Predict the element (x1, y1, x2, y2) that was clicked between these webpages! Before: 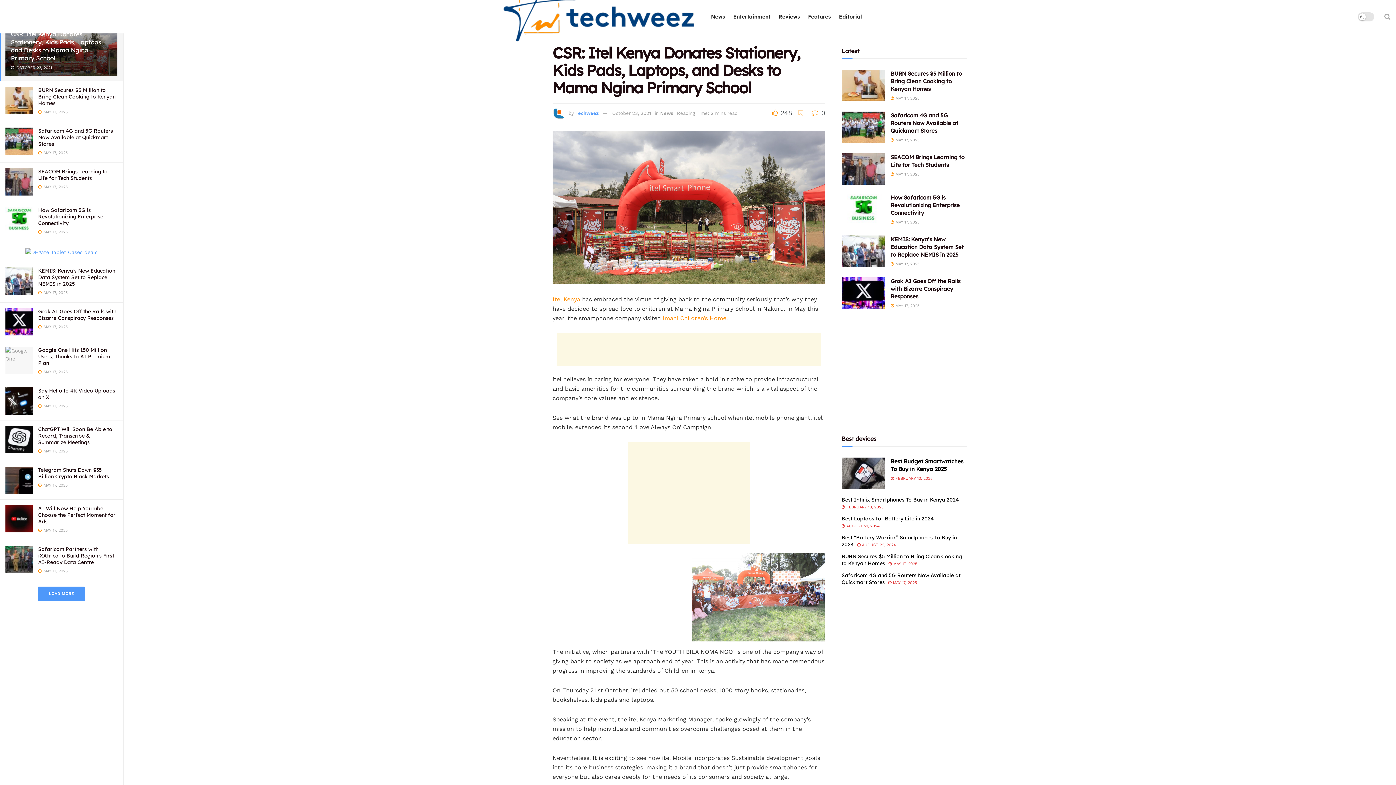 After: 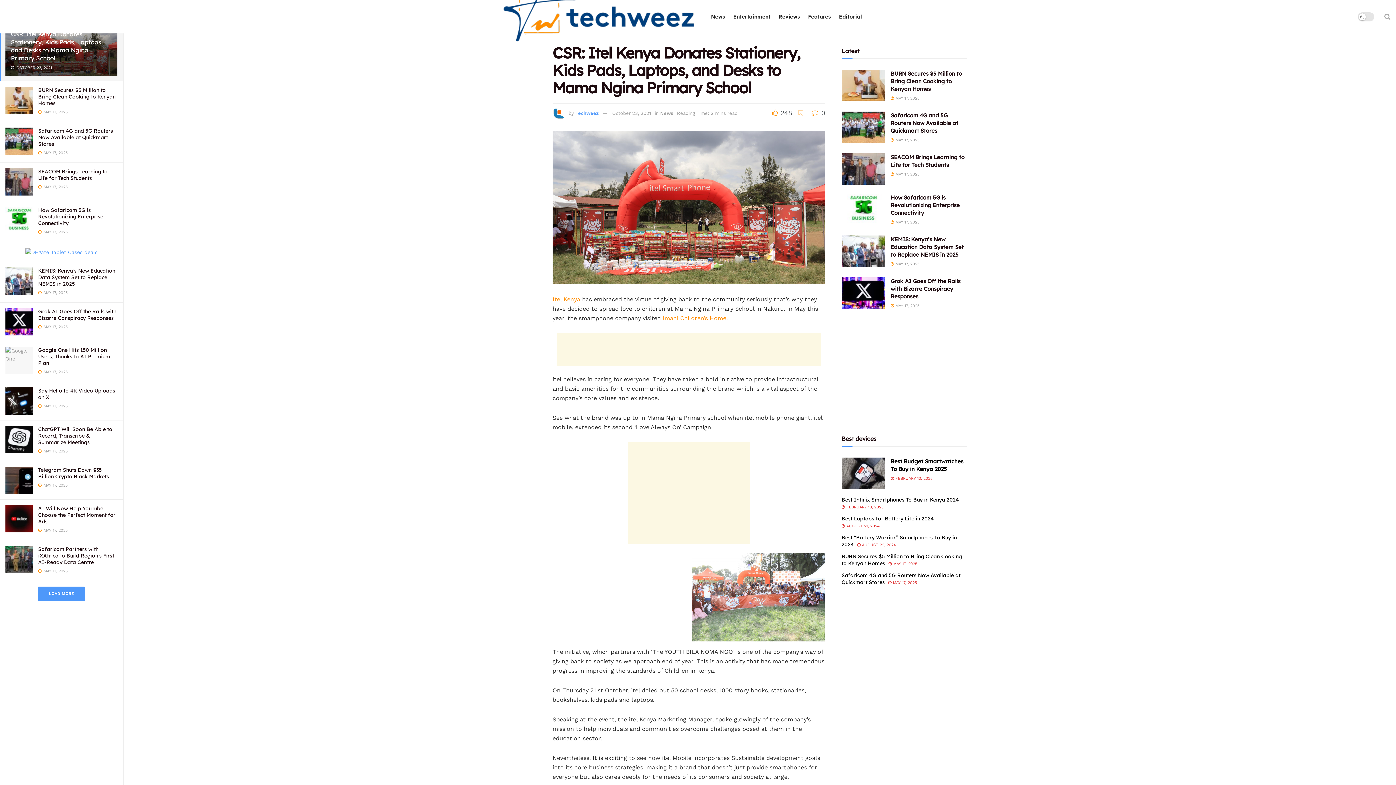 Action: bbox: (612, 110, 651, 115) label: October 23, 2021